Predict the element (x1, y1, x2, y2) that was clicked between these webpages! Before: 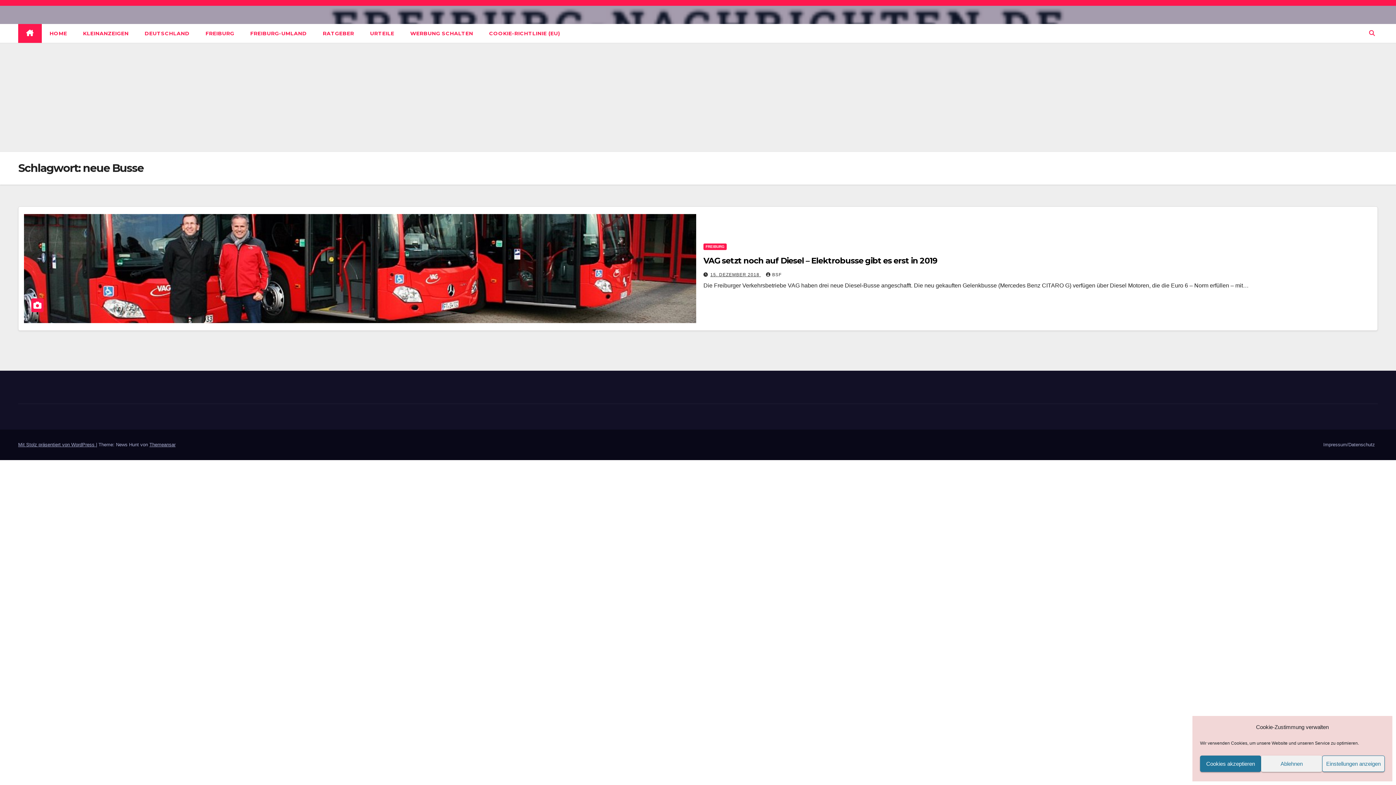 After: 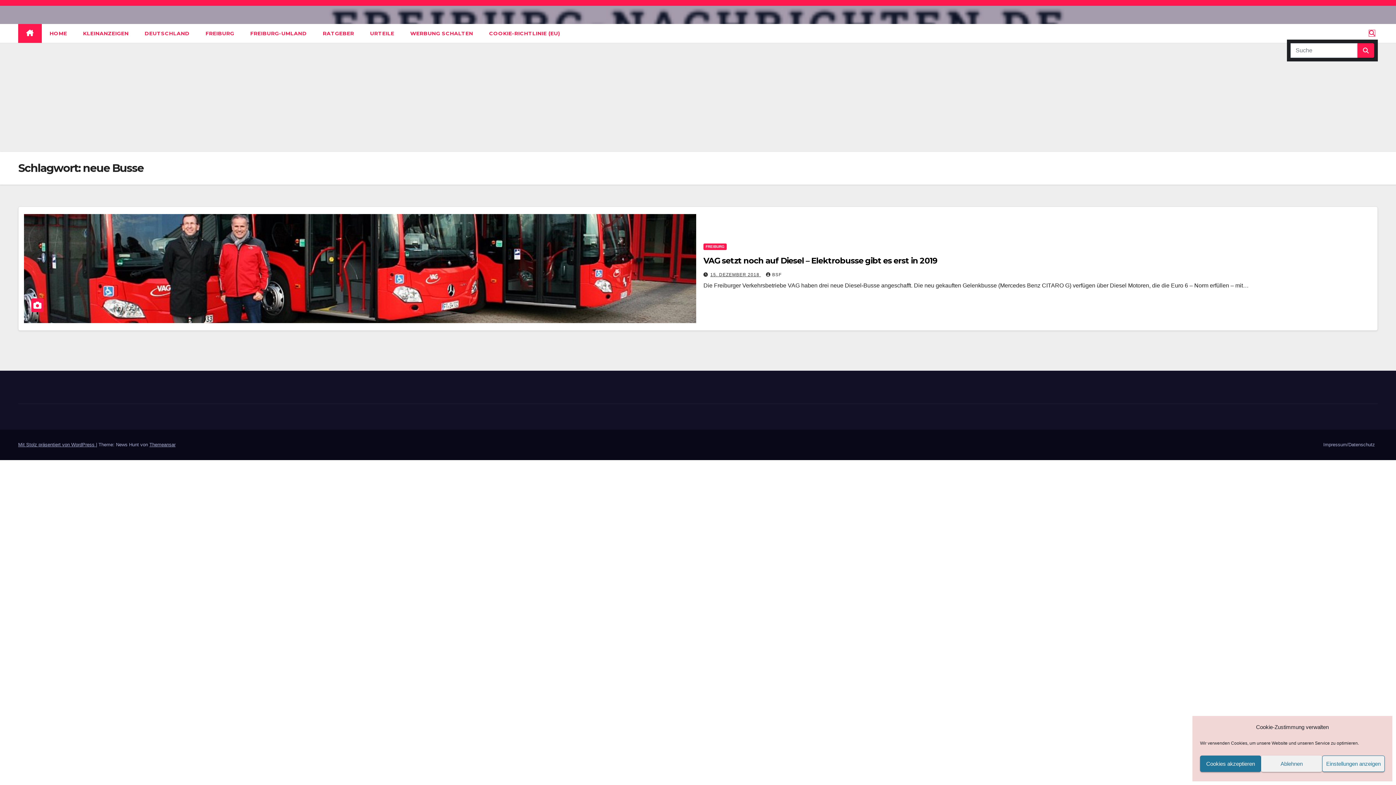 Action: bbox: (1369, 30, 1375, 36)